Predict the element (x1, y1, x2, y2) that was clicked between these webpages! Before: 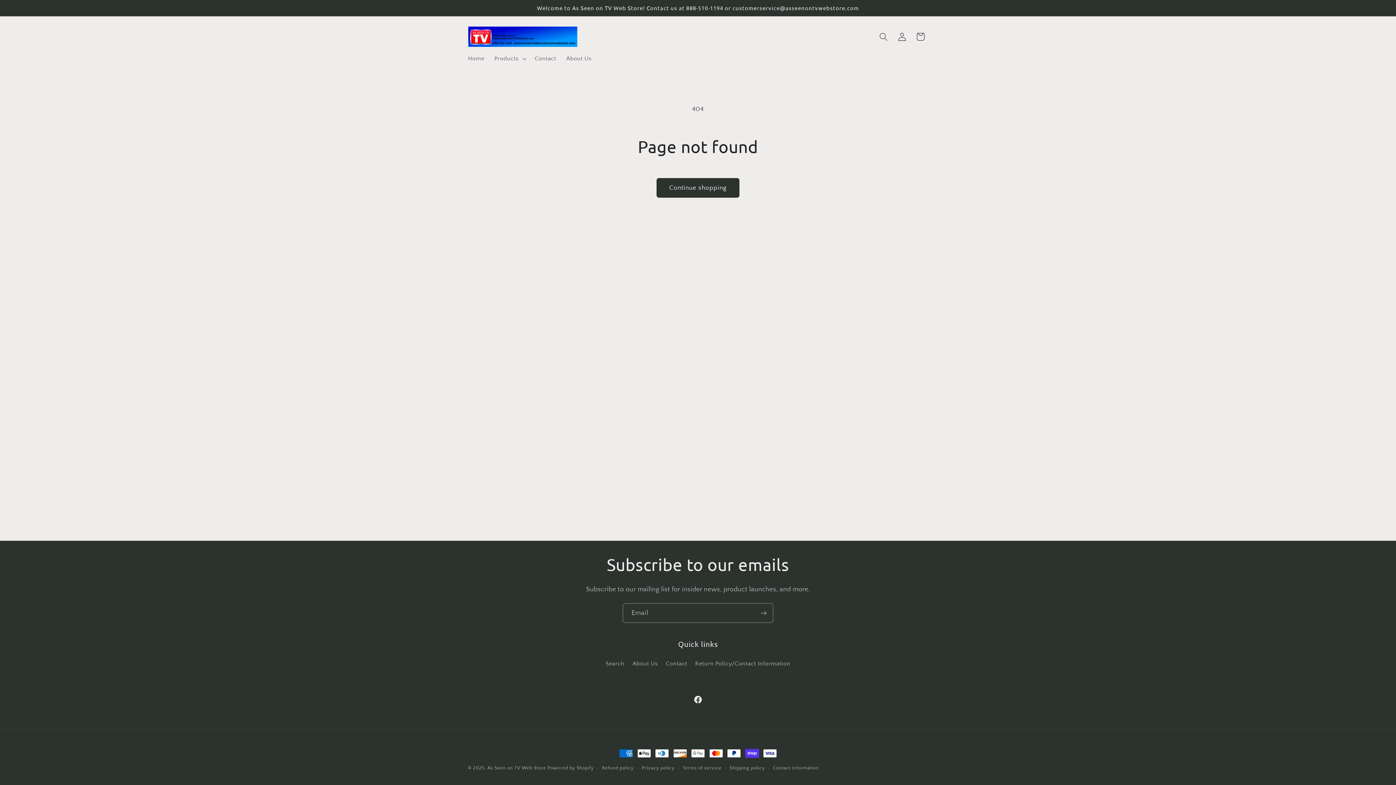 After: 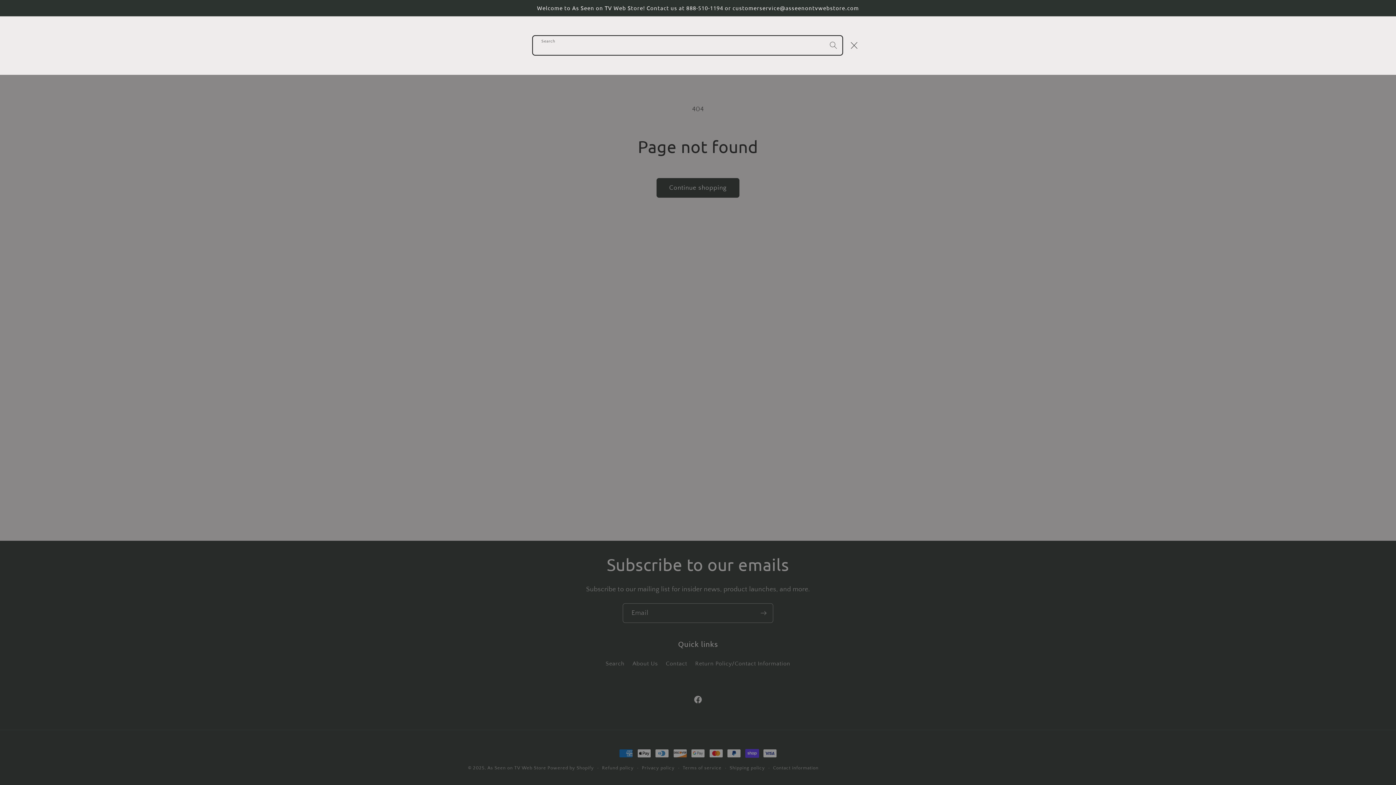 Action: label: Search bbox: (874, 27, 893, 45)